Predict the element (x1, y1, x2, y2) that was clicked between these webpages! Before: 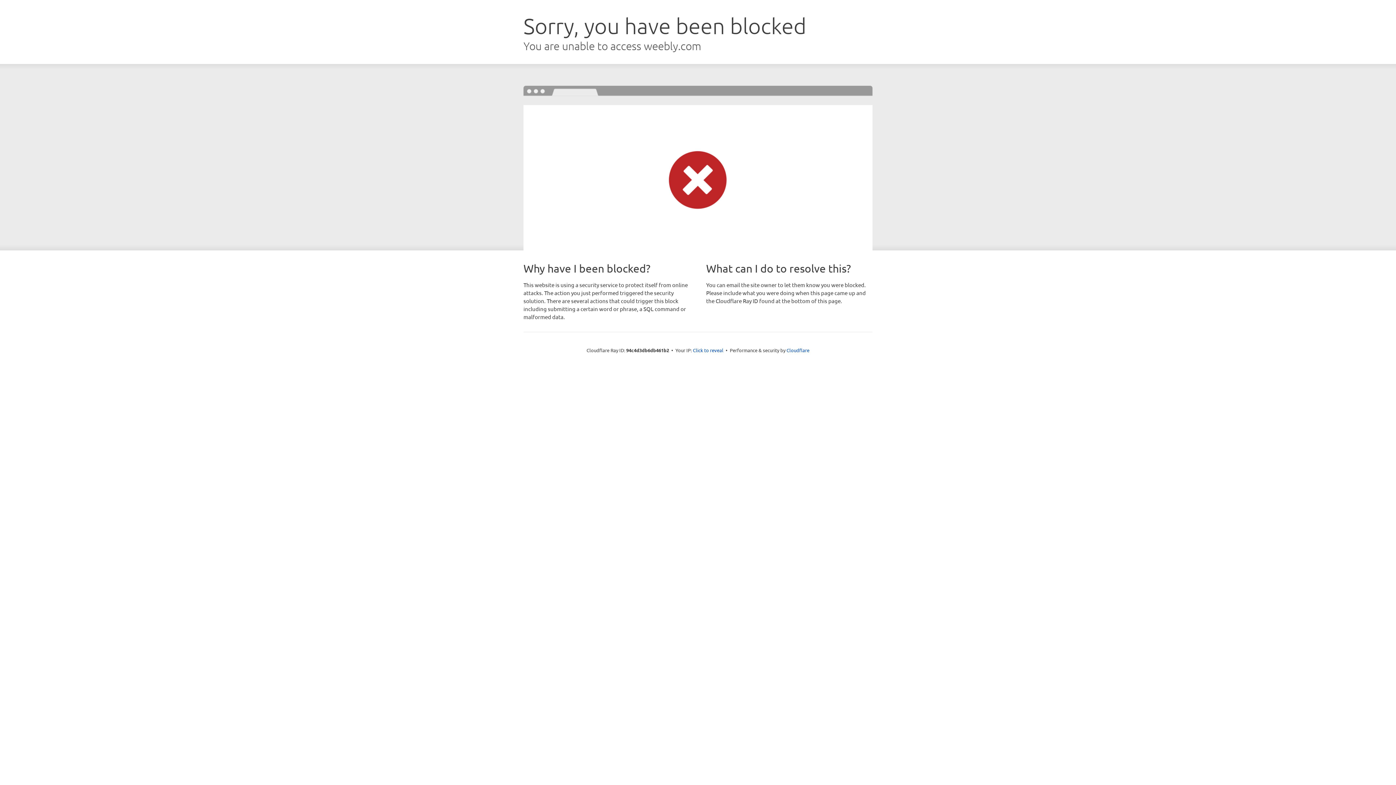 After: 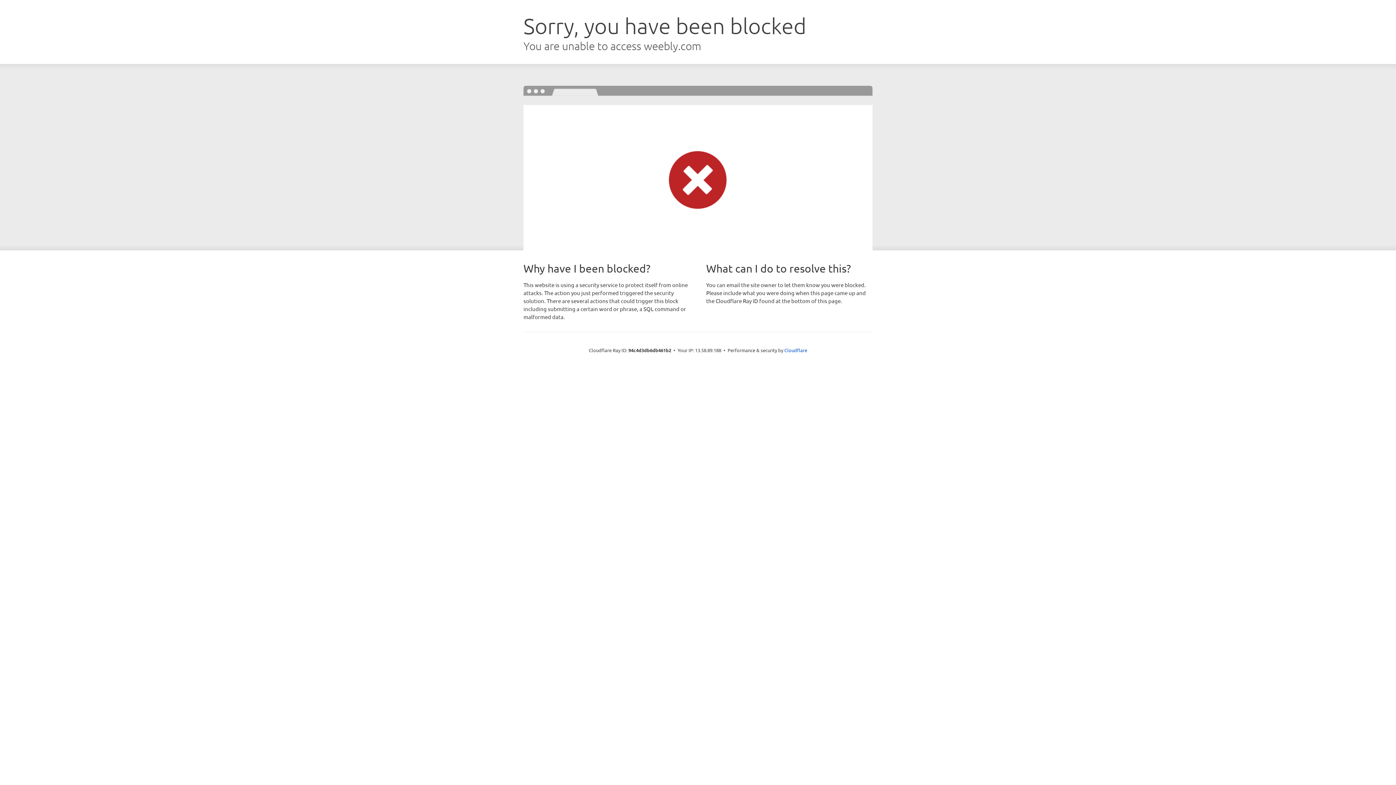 Action: bbox: (693, 346, 723, 353) label: Click to reveal